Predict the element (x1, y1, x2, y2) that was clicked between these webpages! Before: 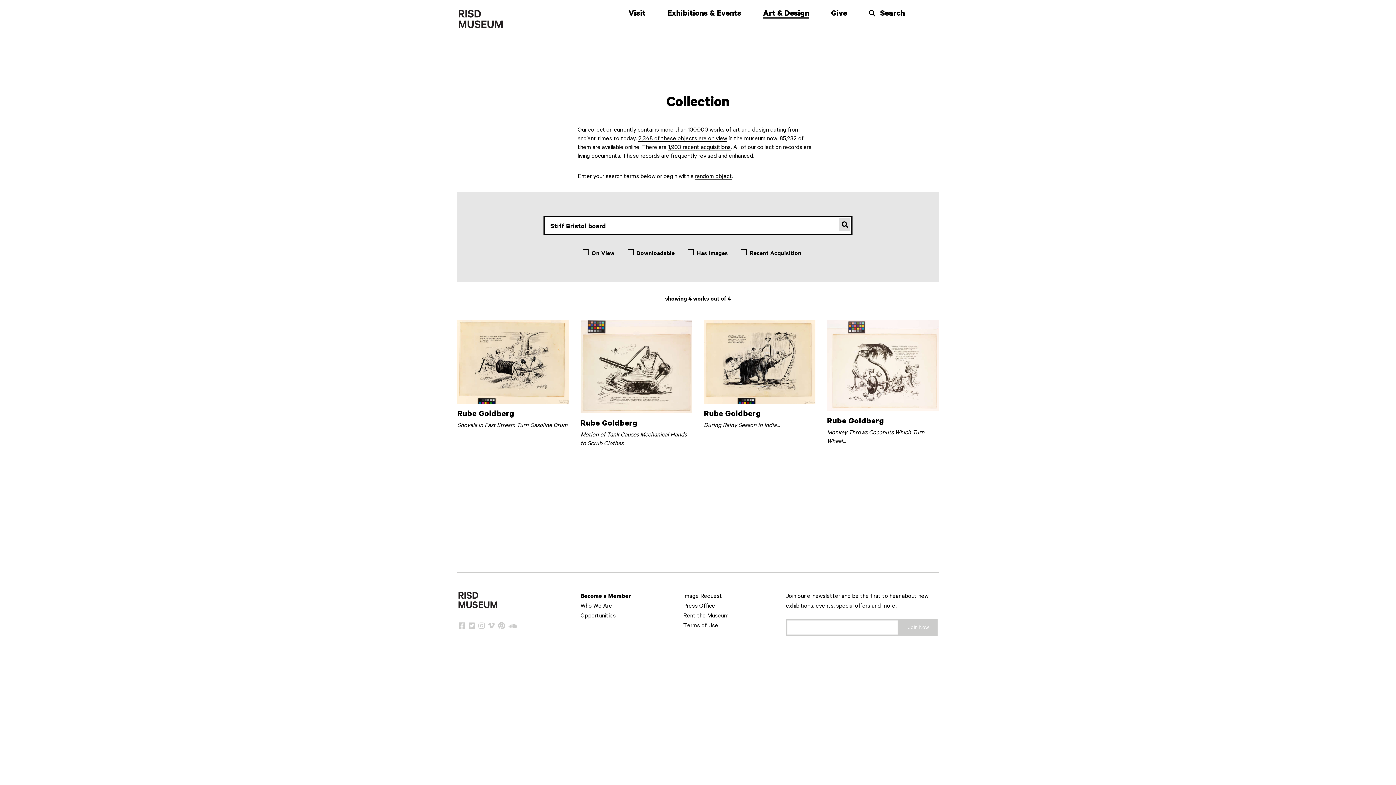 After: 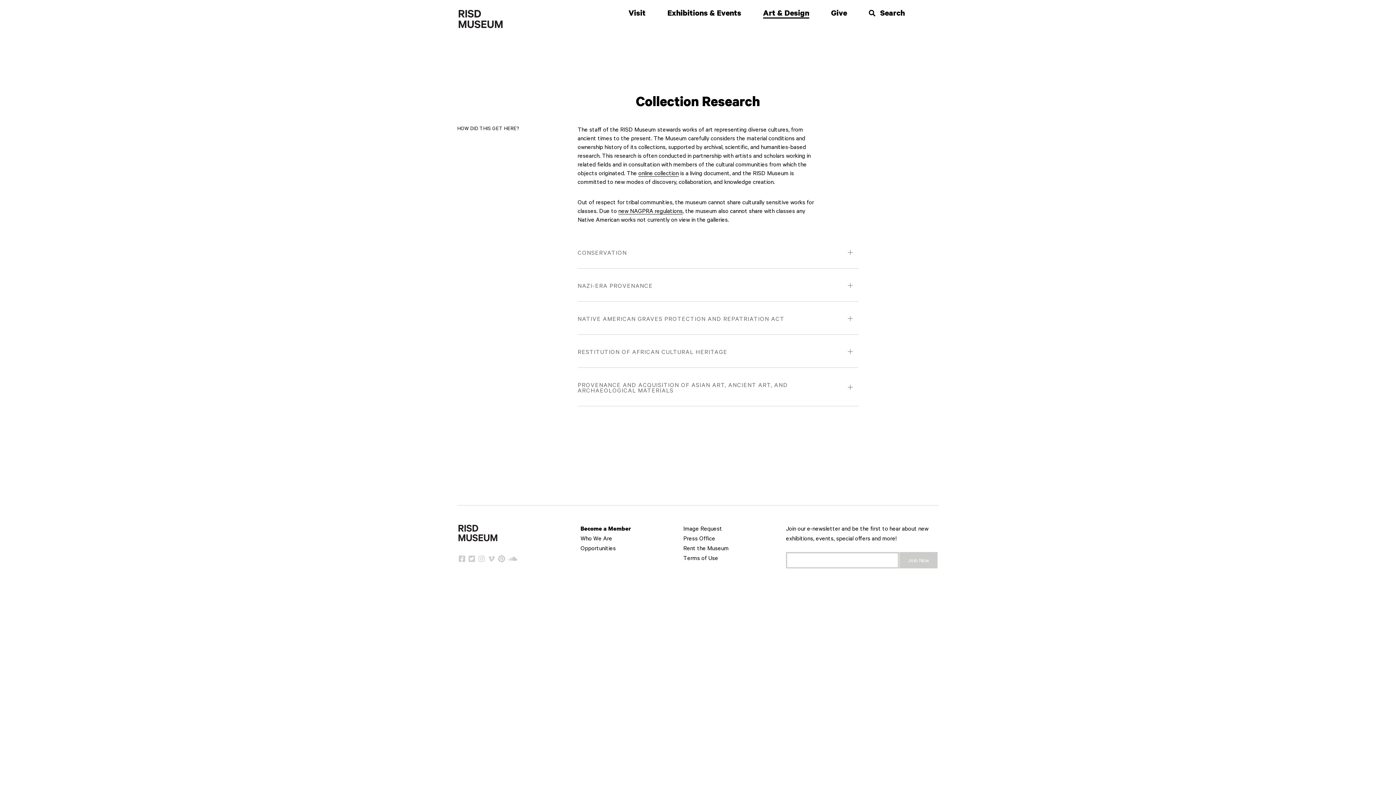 Action: bbox: (622, 152, 754, 159) label: These records are frequently revised and enhanced.